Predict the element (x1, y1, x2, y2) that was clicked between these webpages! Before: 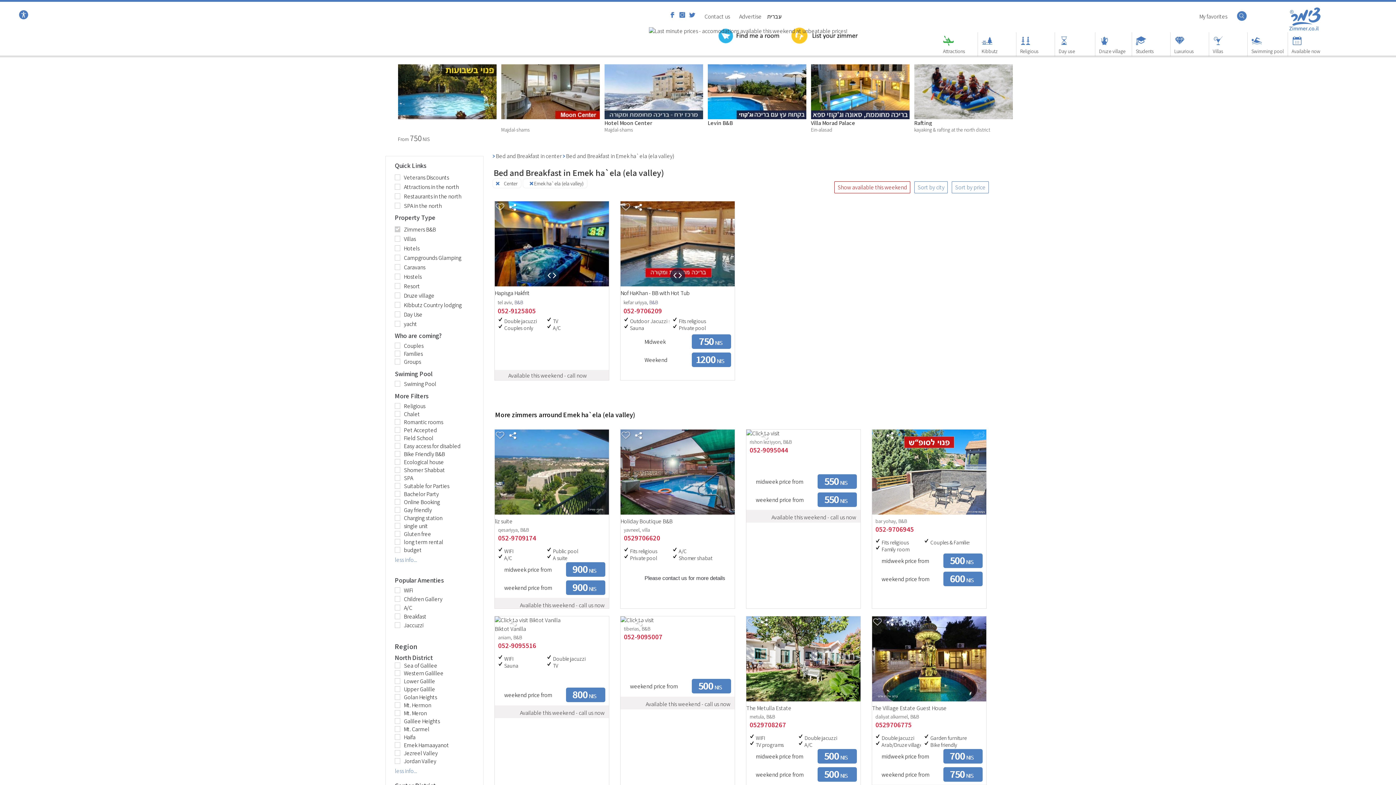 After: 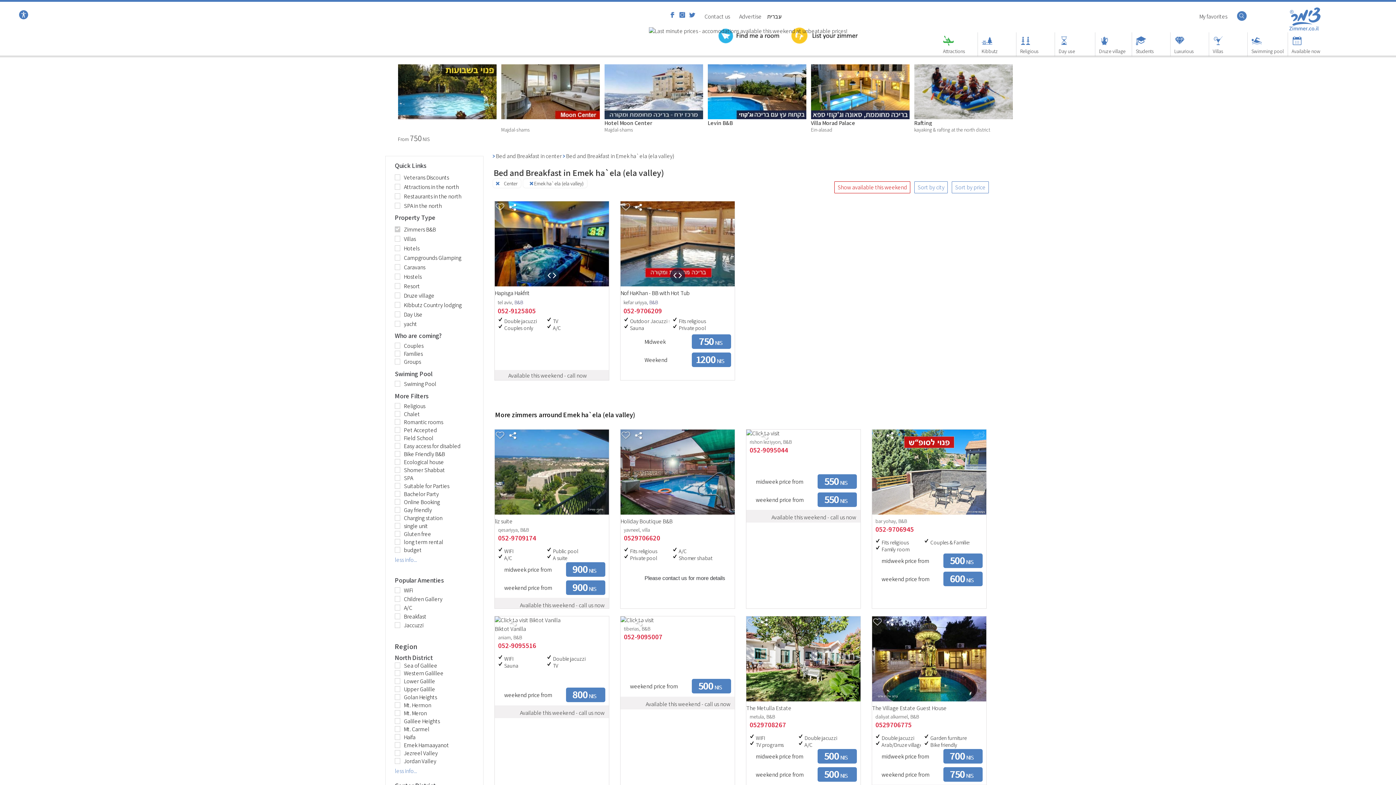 Action: label: The Village Estate Guest House bbox: (872, 704, 946, 712)